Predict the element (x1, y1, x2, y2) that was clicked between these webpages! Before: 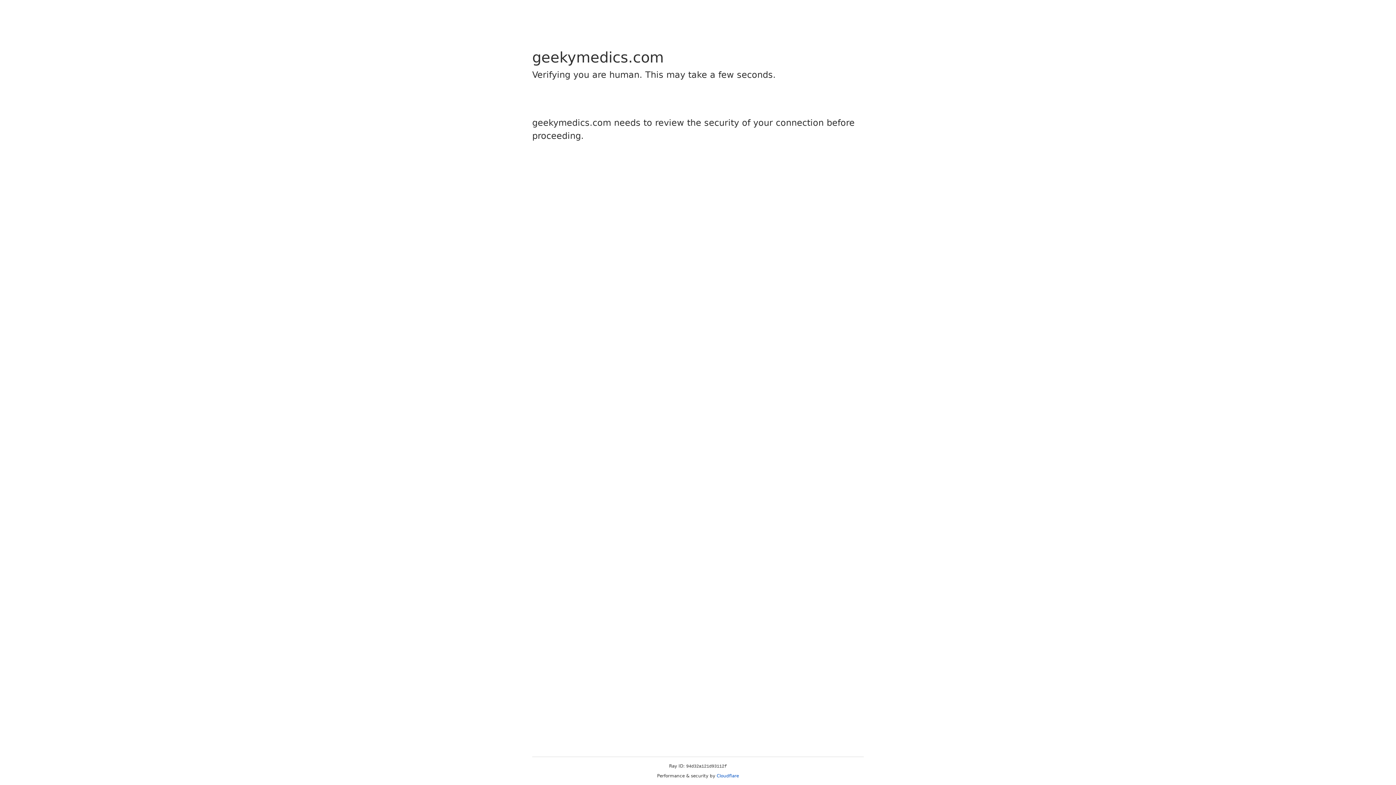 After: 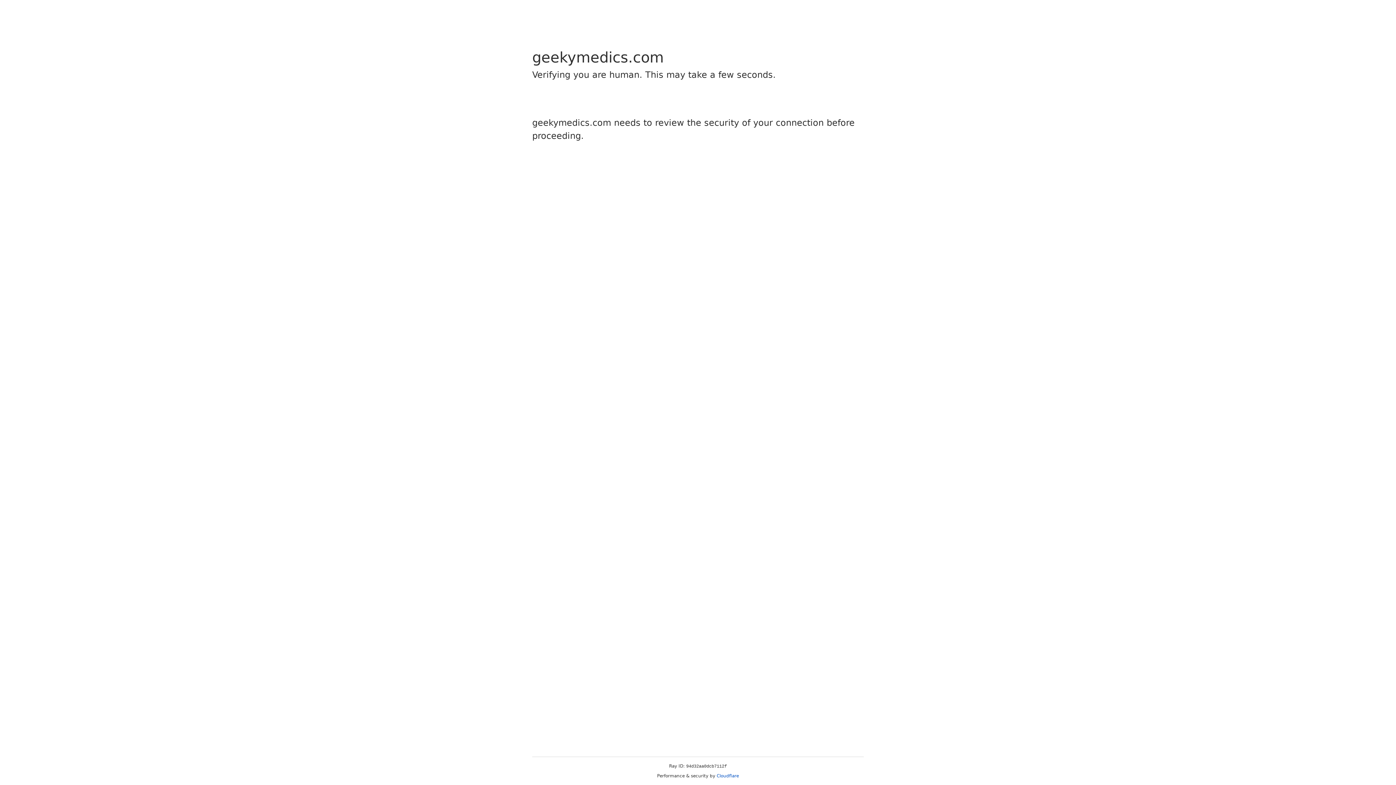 Action: bbox: (716, 773, 739, 778) label: Cloudflare